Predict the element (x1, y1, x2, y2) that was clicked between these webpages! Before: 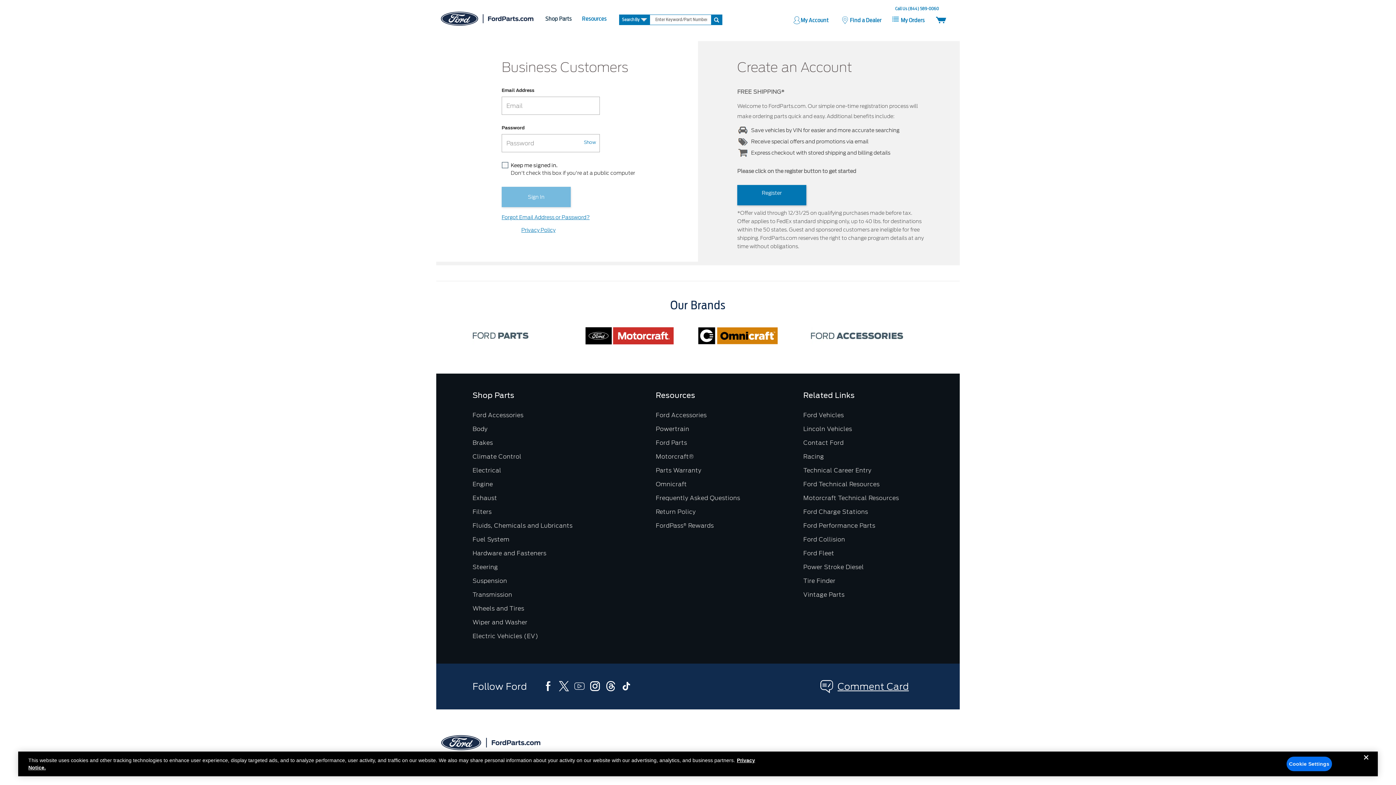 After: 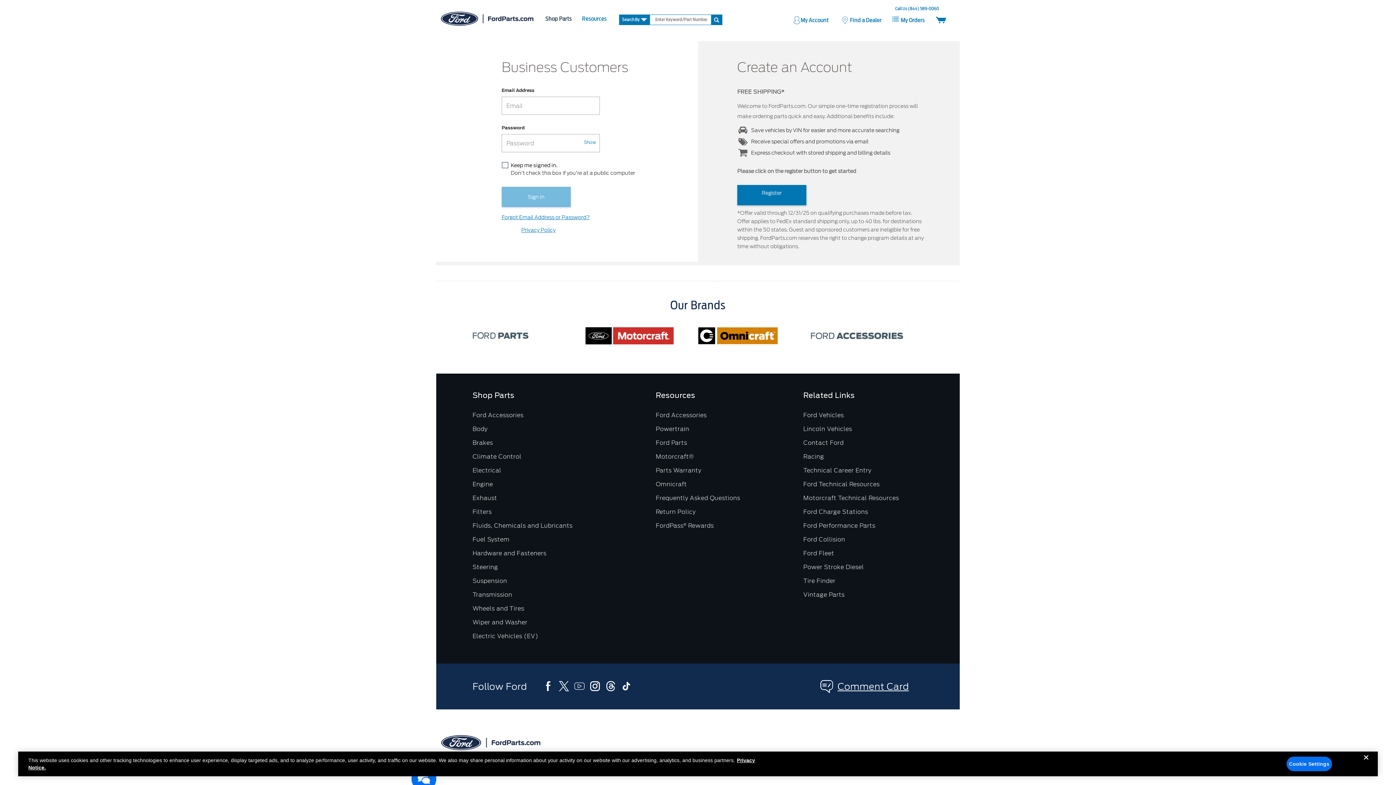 Action: label: TikTok bbox: (619, 680, 634, 693)